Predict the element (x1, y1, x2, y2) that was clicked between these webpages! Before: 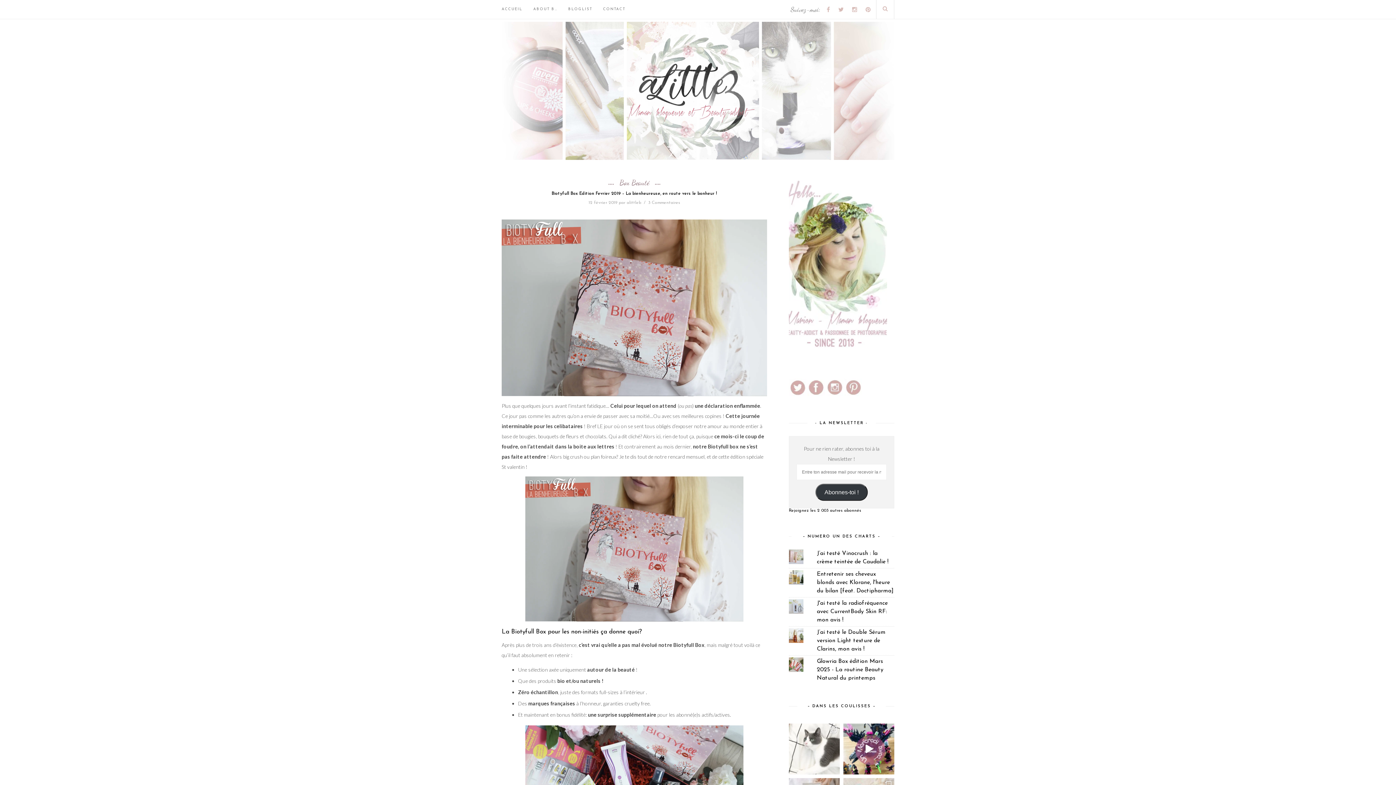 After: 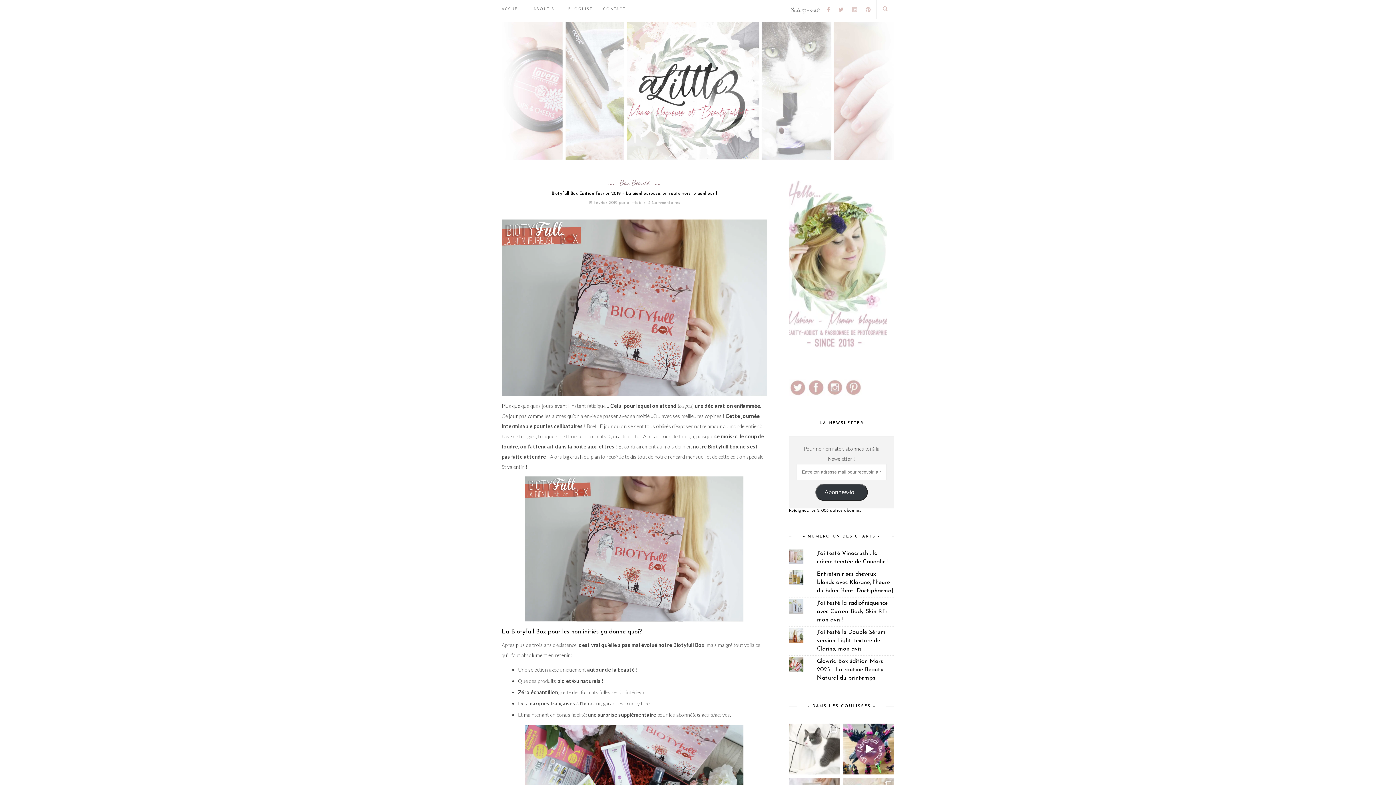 Action: bbox: (850, 7, 857, 13)